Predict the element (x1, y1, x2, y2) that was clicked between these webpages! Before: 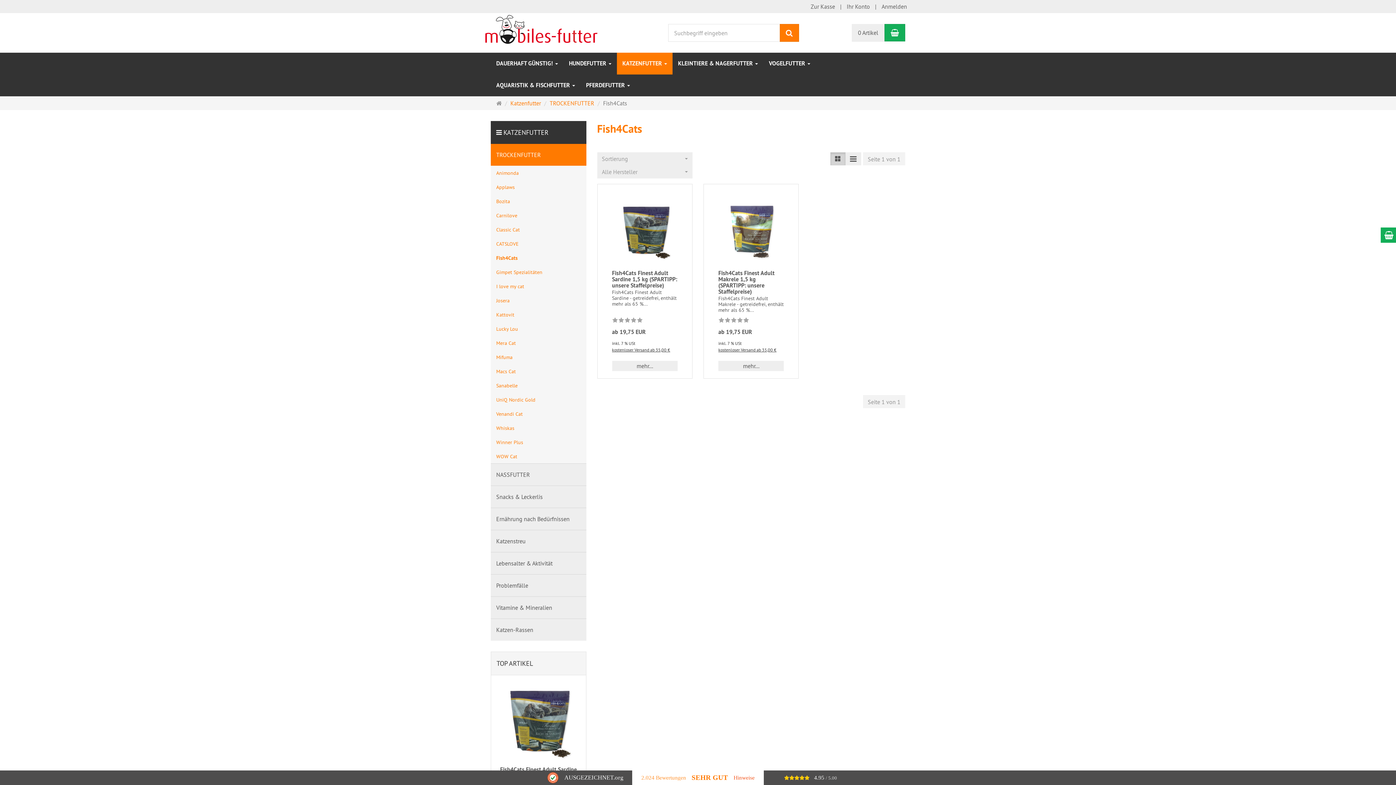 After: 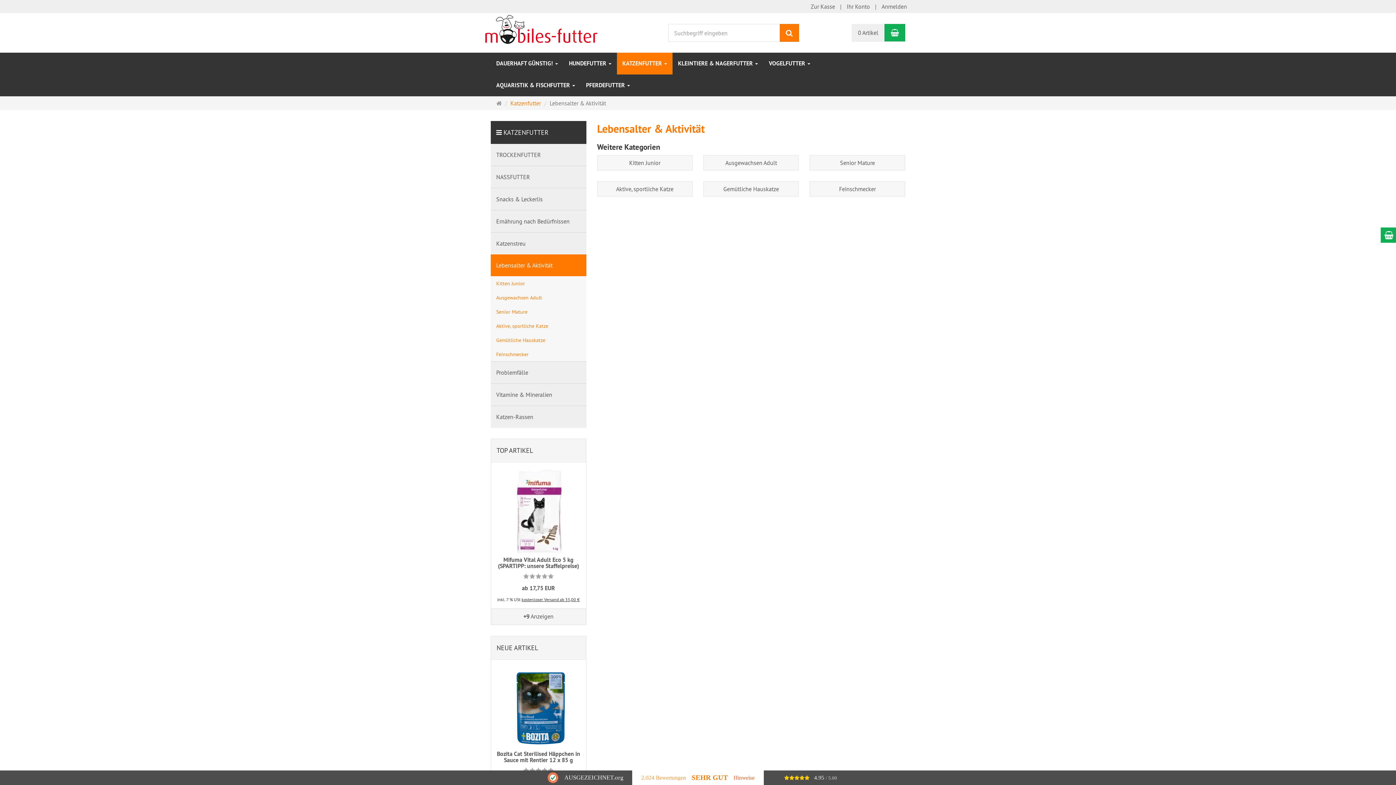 Action: label: Lebensalter & Aktivität bbox: (490, 552, 586, 574)